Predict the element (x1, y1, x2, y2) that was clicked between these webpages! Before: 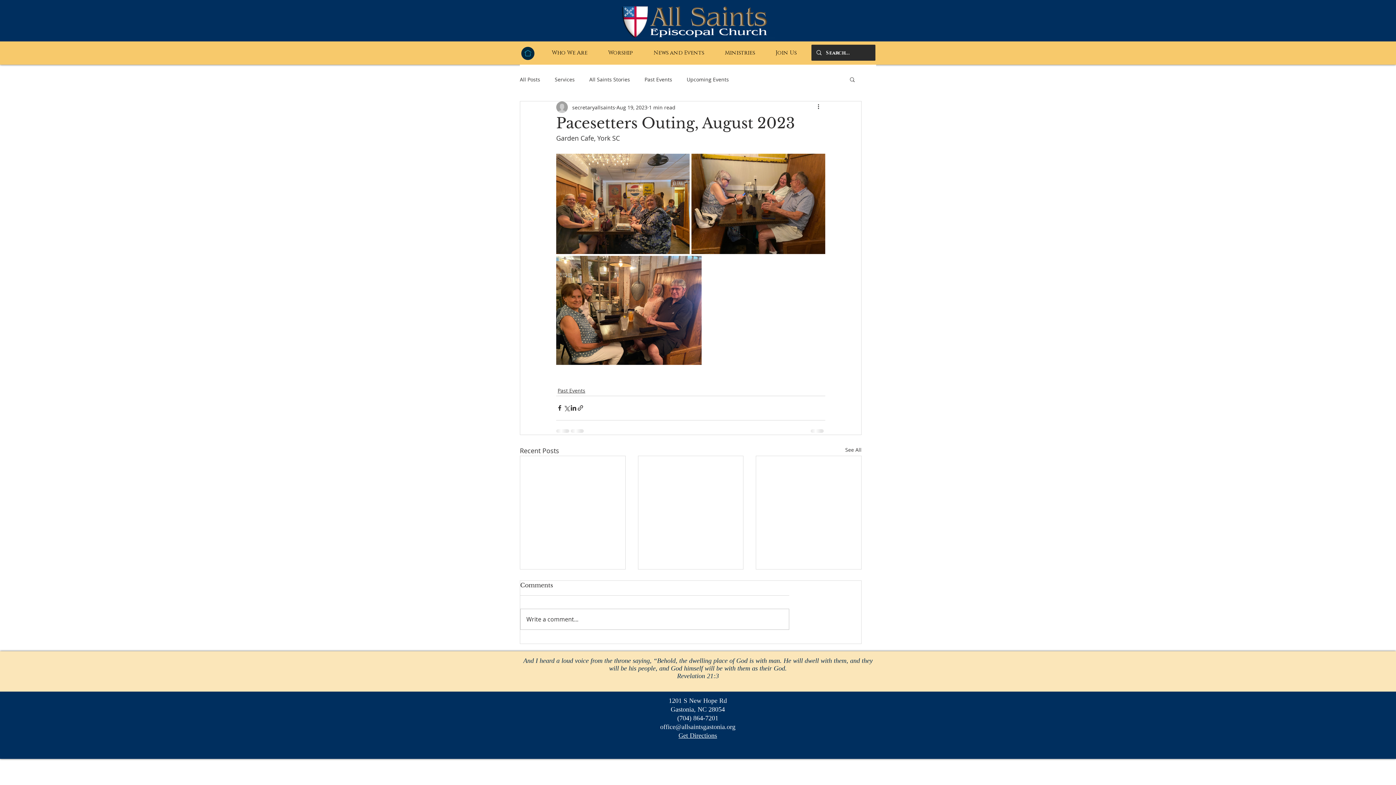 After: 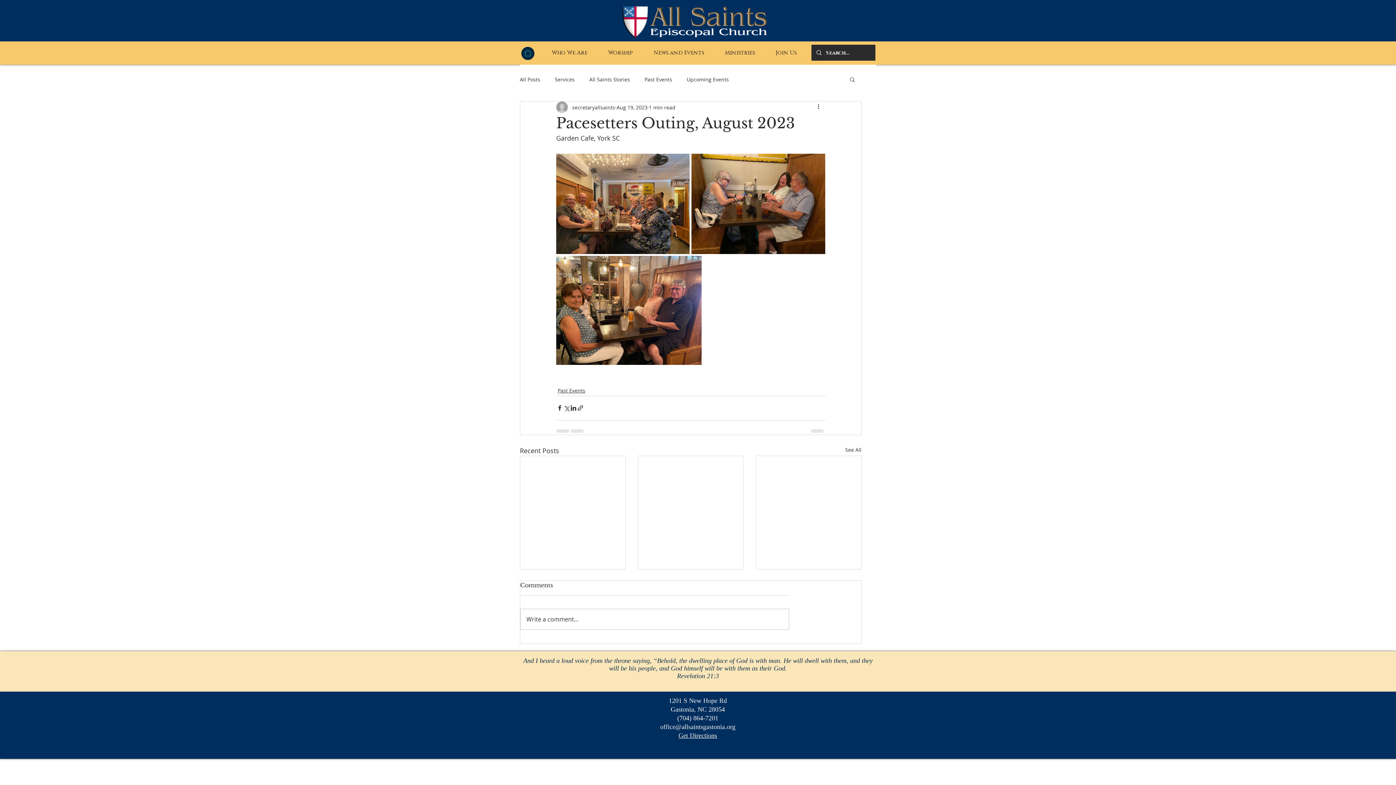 Action: bbox: (541, 44, 597, 61) label: Who We Are